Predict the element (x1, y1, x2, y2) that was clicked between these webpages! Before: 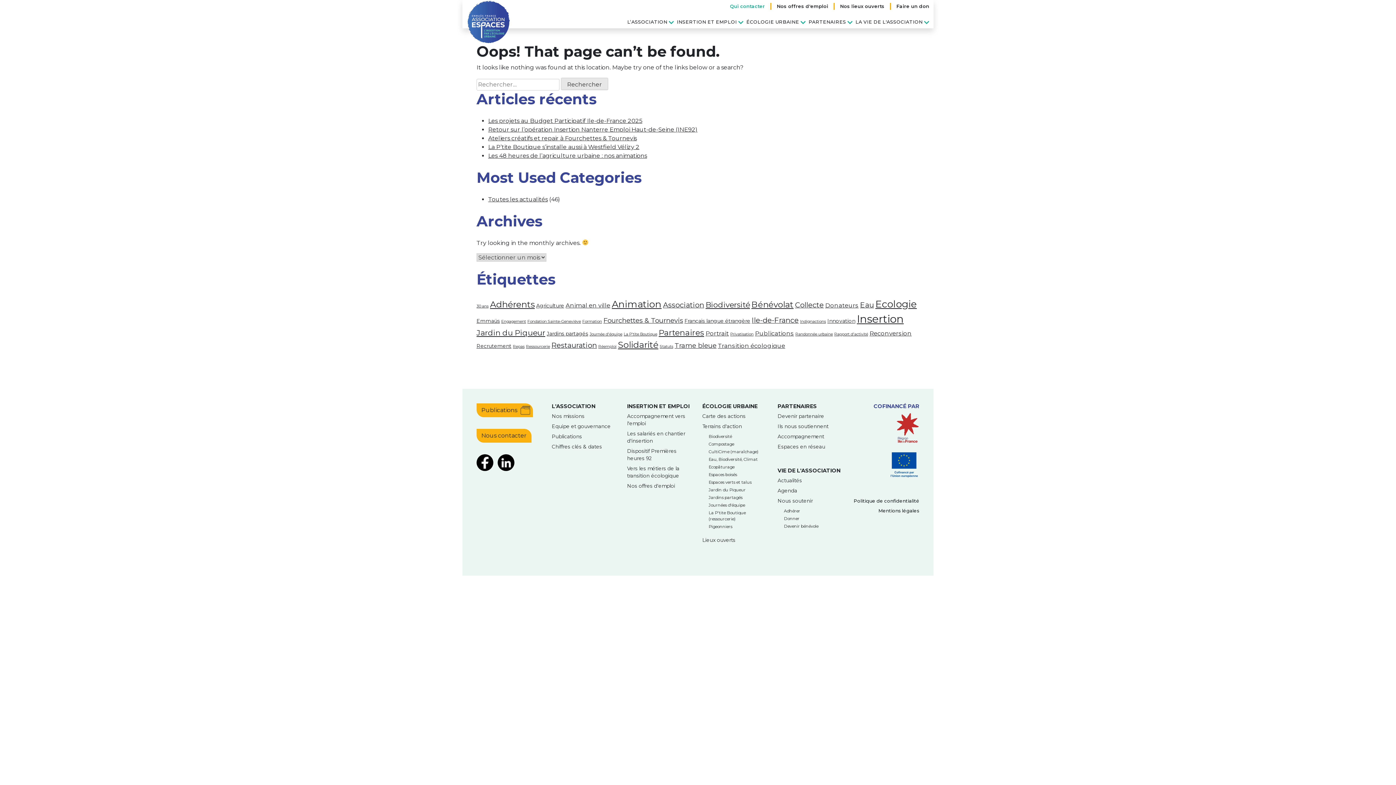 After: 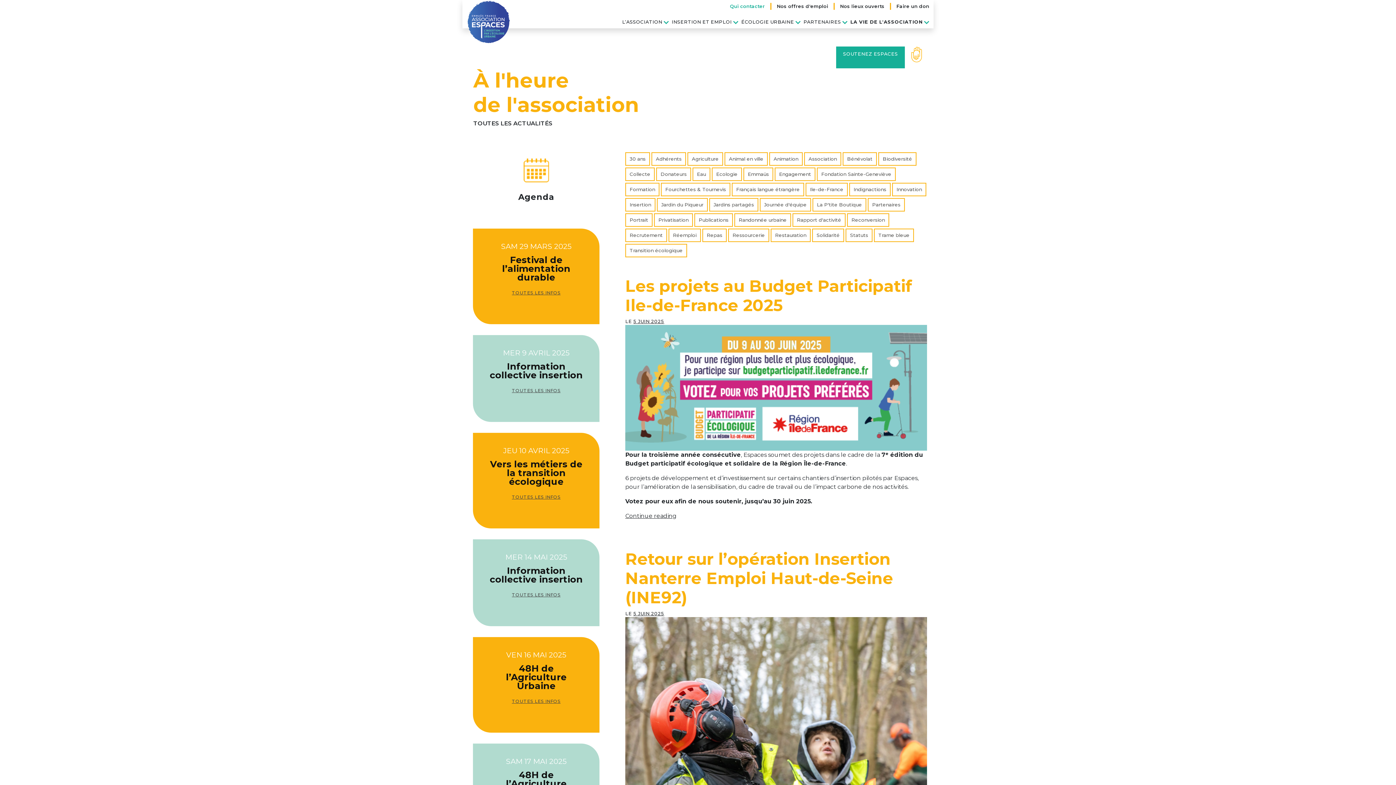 Action: bbox: (852, 15, 925, 28) label: LA VIE DE L'ASSOCIATION